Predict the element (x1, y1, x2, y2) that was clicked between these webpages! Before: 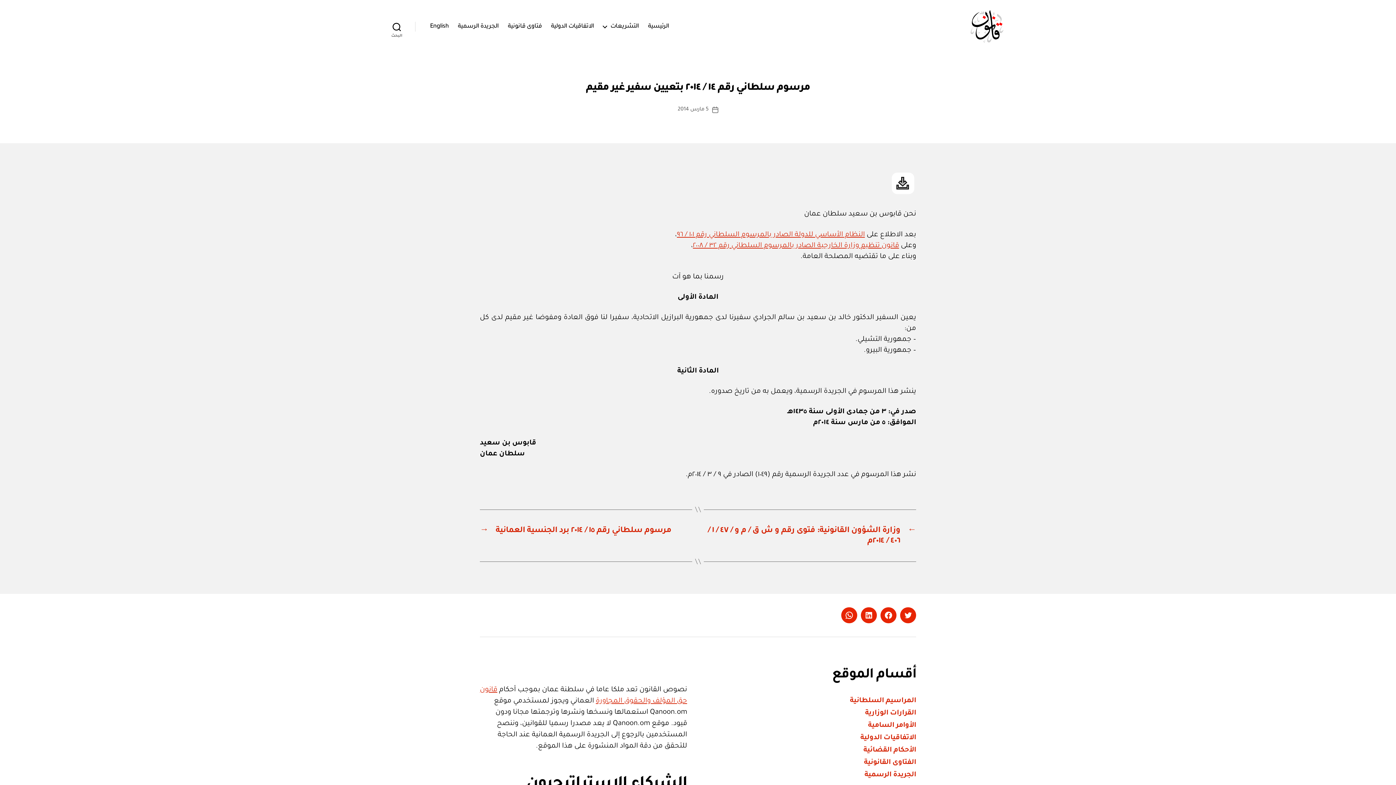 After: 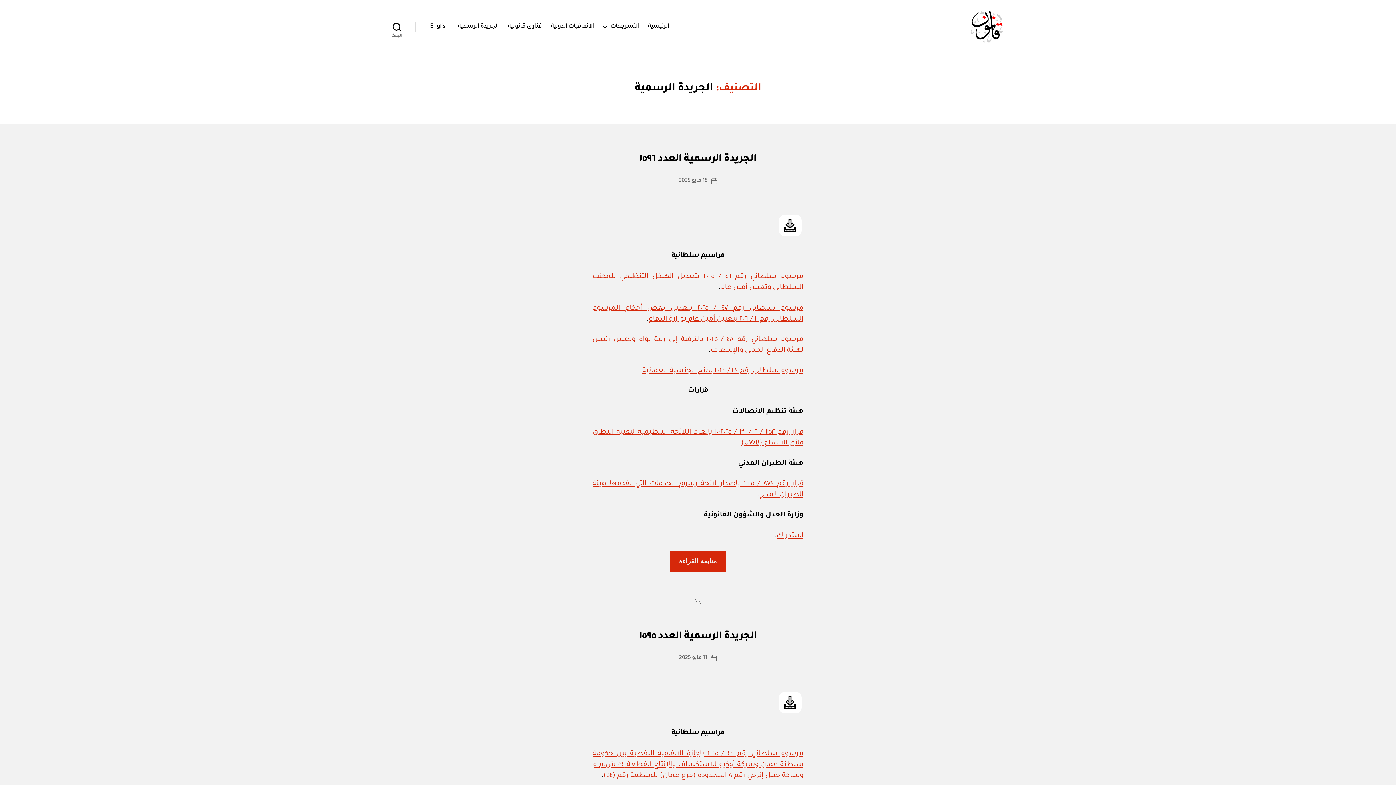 Action: label: الجريدة الرسمية bbox: (458, 22, 498, 30)